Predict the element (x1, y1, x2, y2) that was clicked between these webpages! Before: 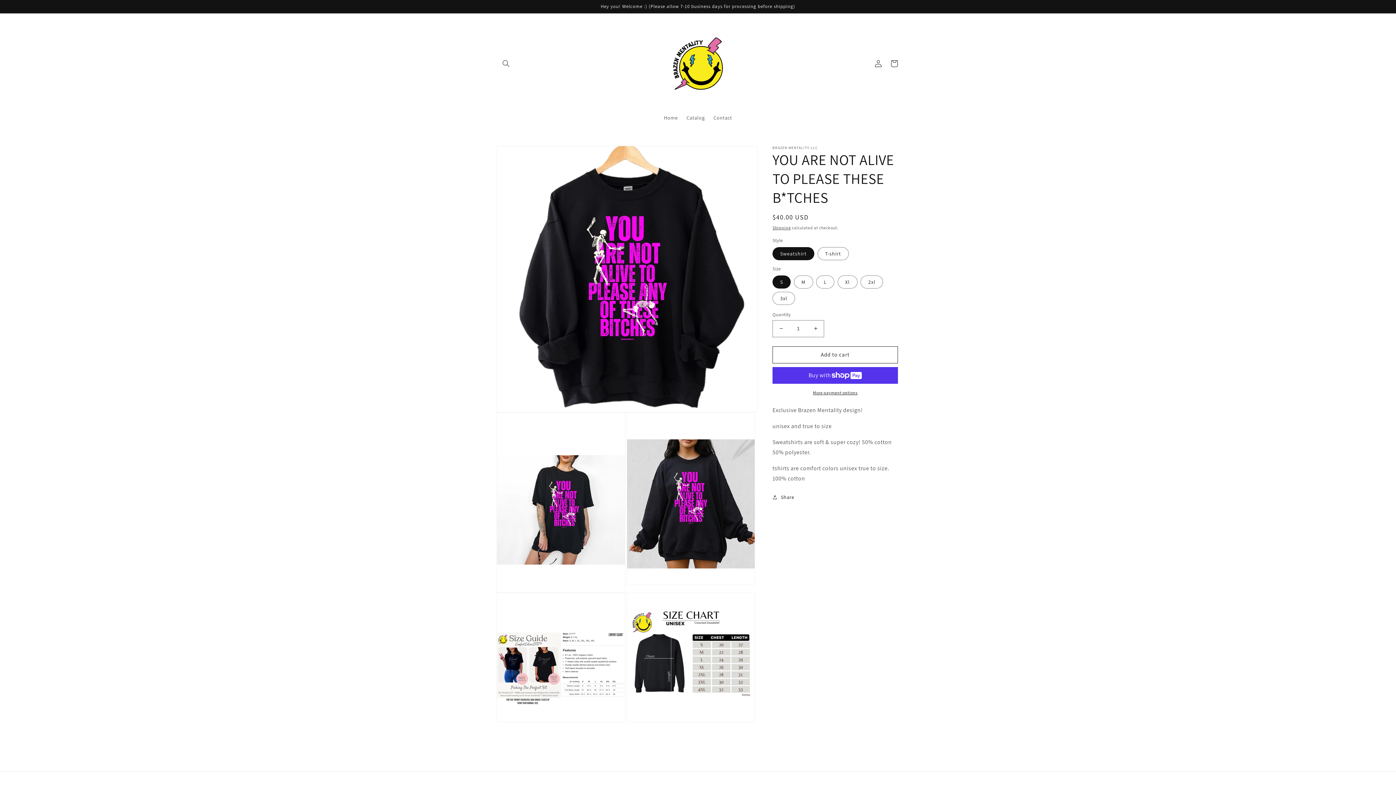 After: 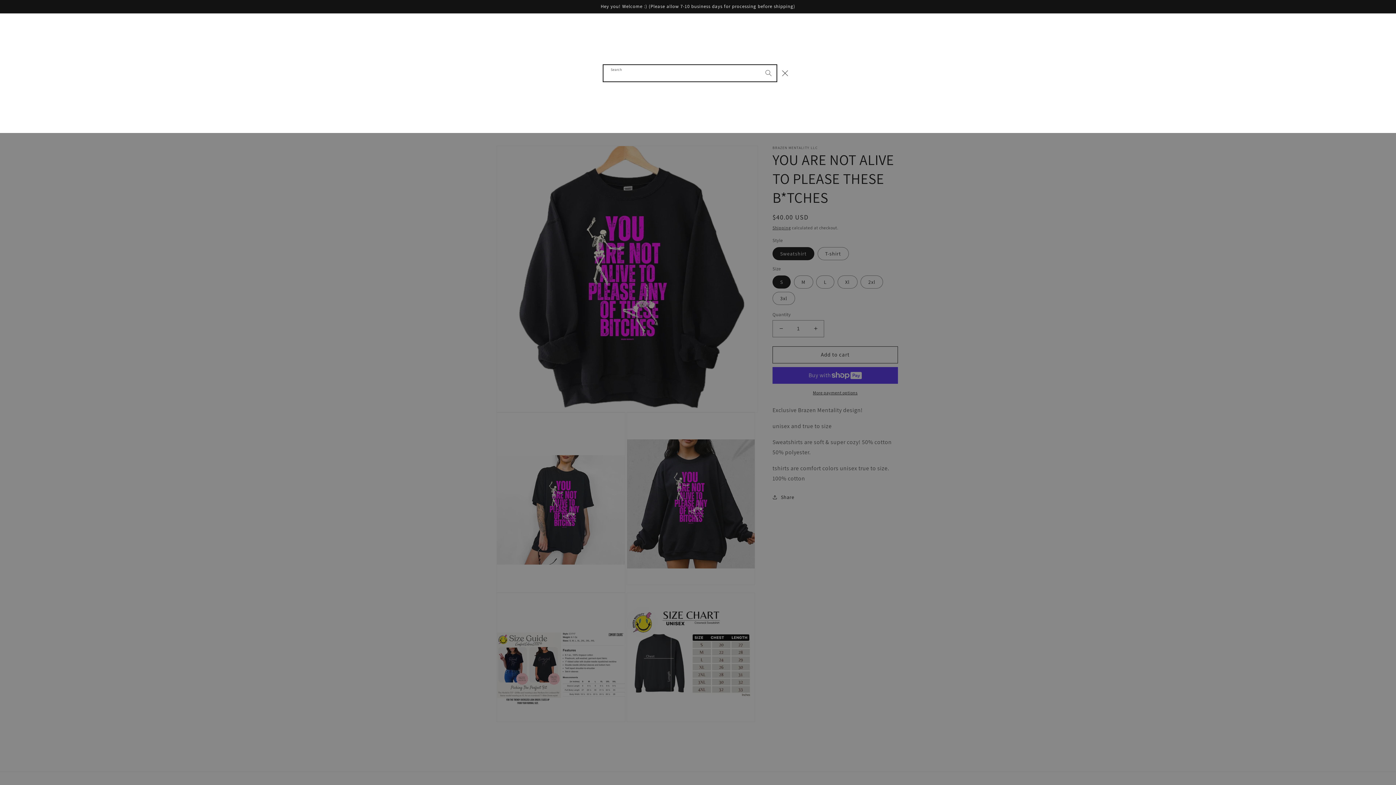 Action: label: Search bbox: (498, 55, 514, 71)